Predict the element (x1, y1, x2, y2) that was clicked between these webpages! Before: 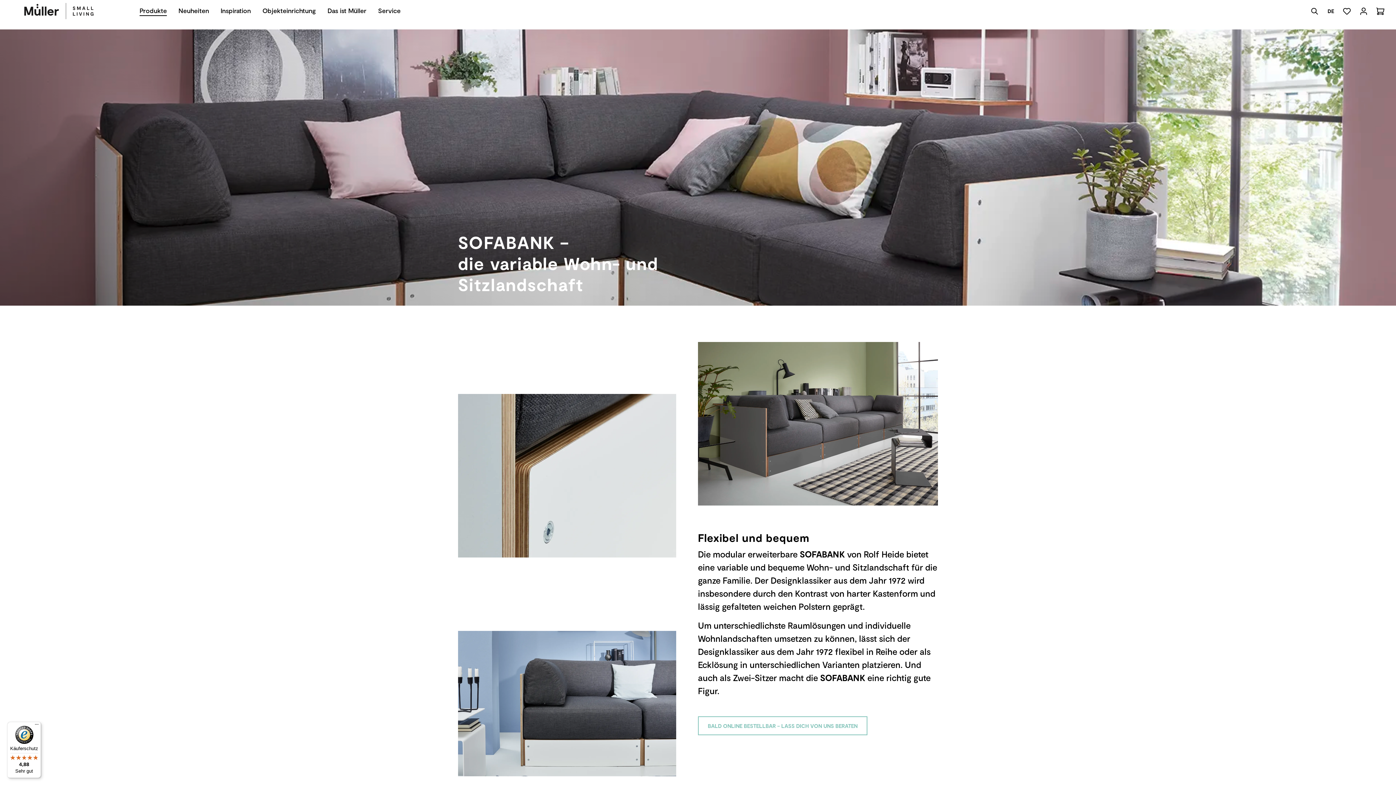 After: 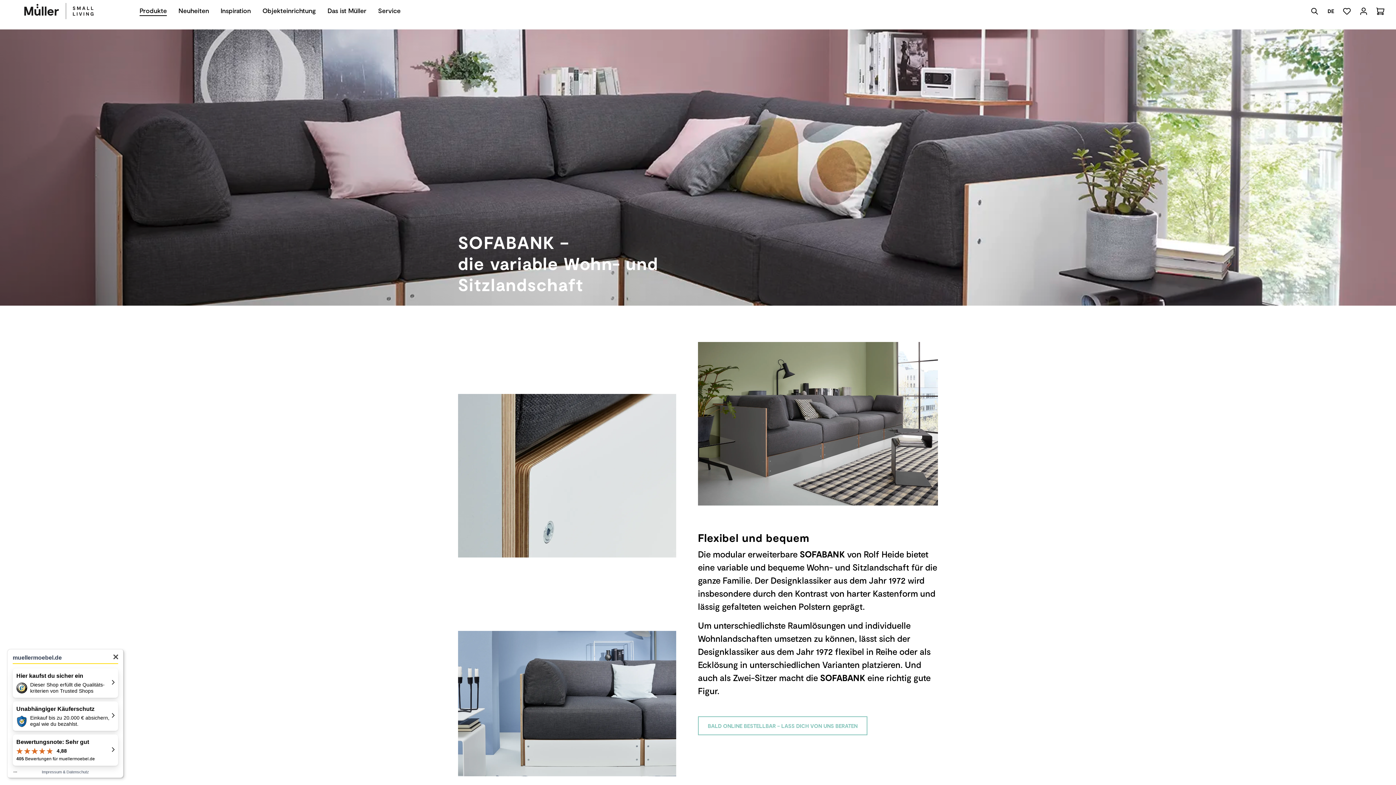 Action: bbox: (7, 722, 41, 778) label: Käuferschutz

4,88

Sehr gut